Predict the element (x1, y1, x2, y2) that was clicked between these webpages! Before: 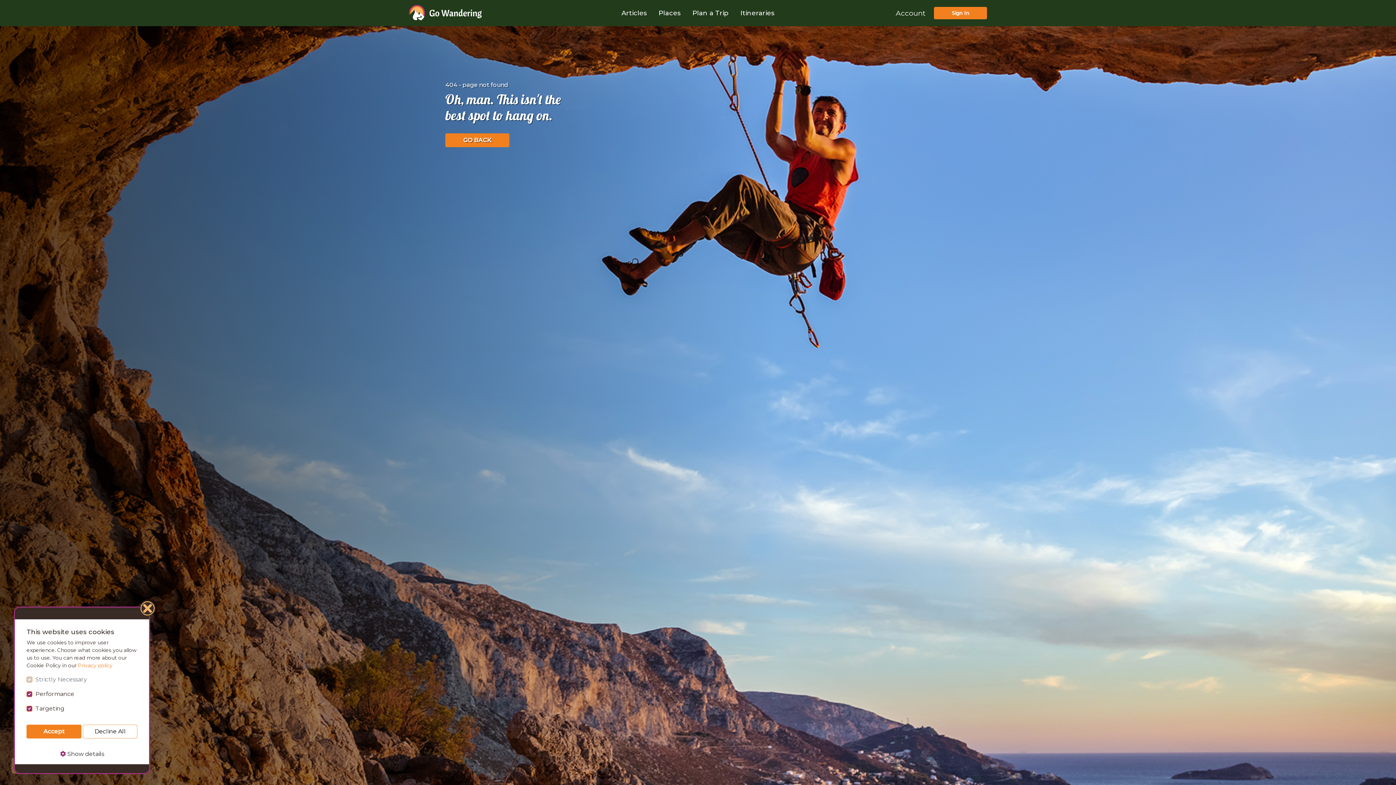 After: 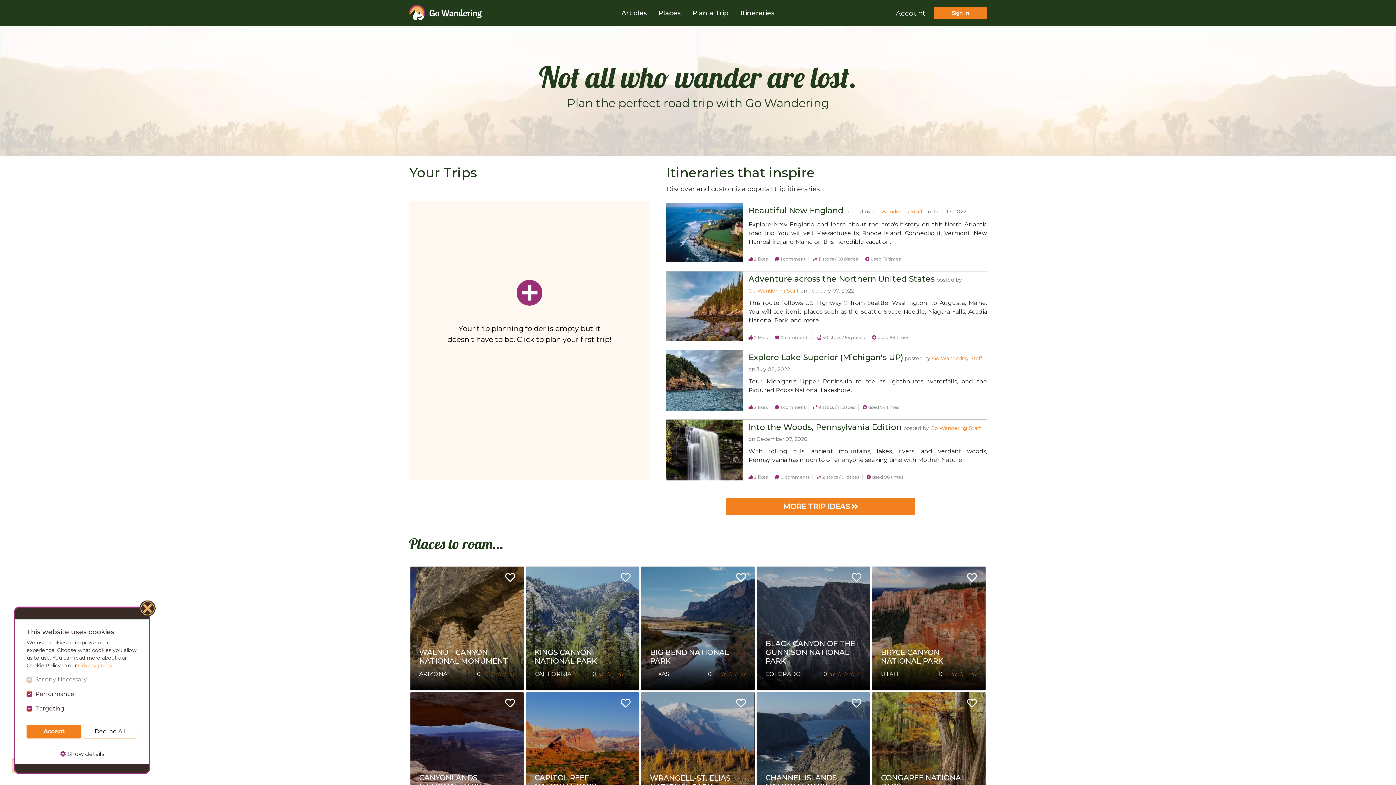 Action: label: Plan a Trip bbox: (686, 5, 734, 20)